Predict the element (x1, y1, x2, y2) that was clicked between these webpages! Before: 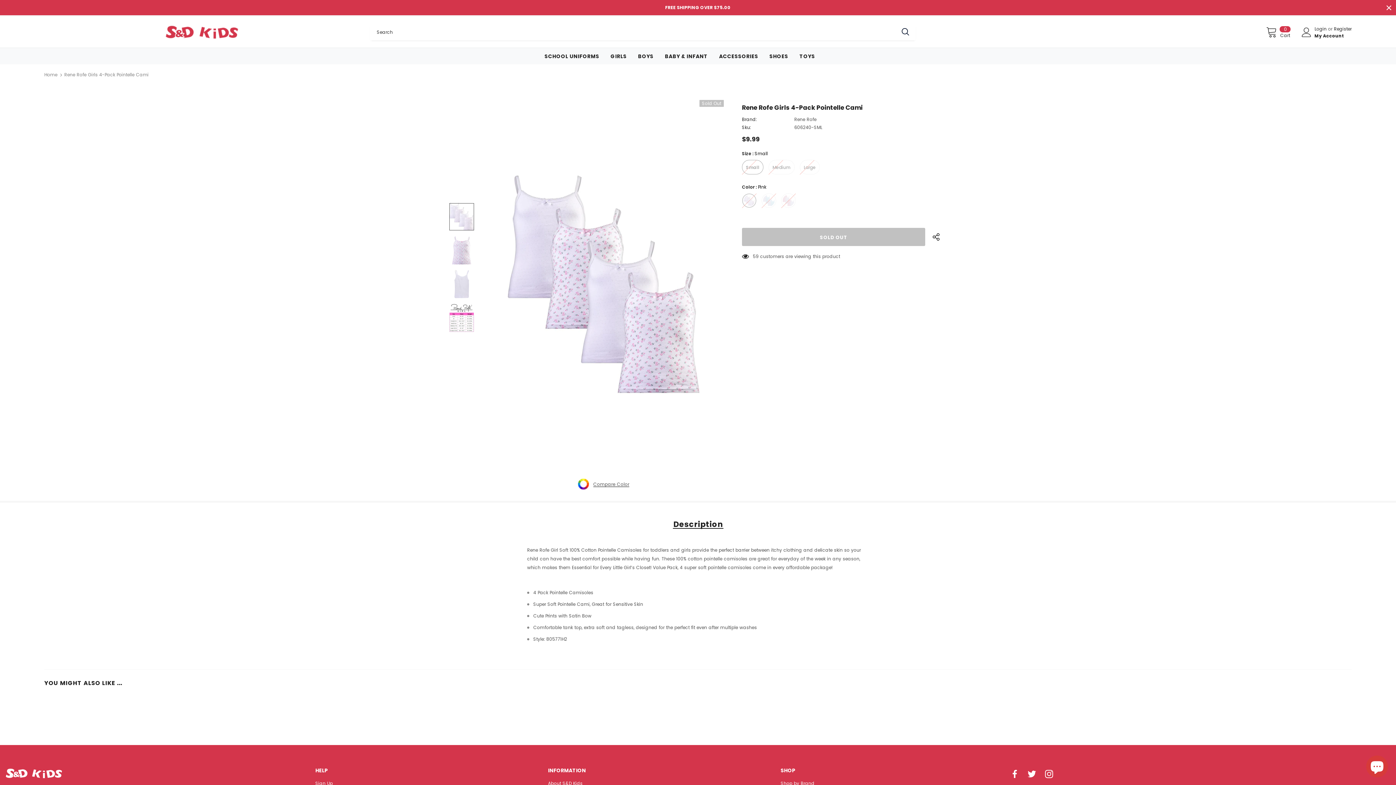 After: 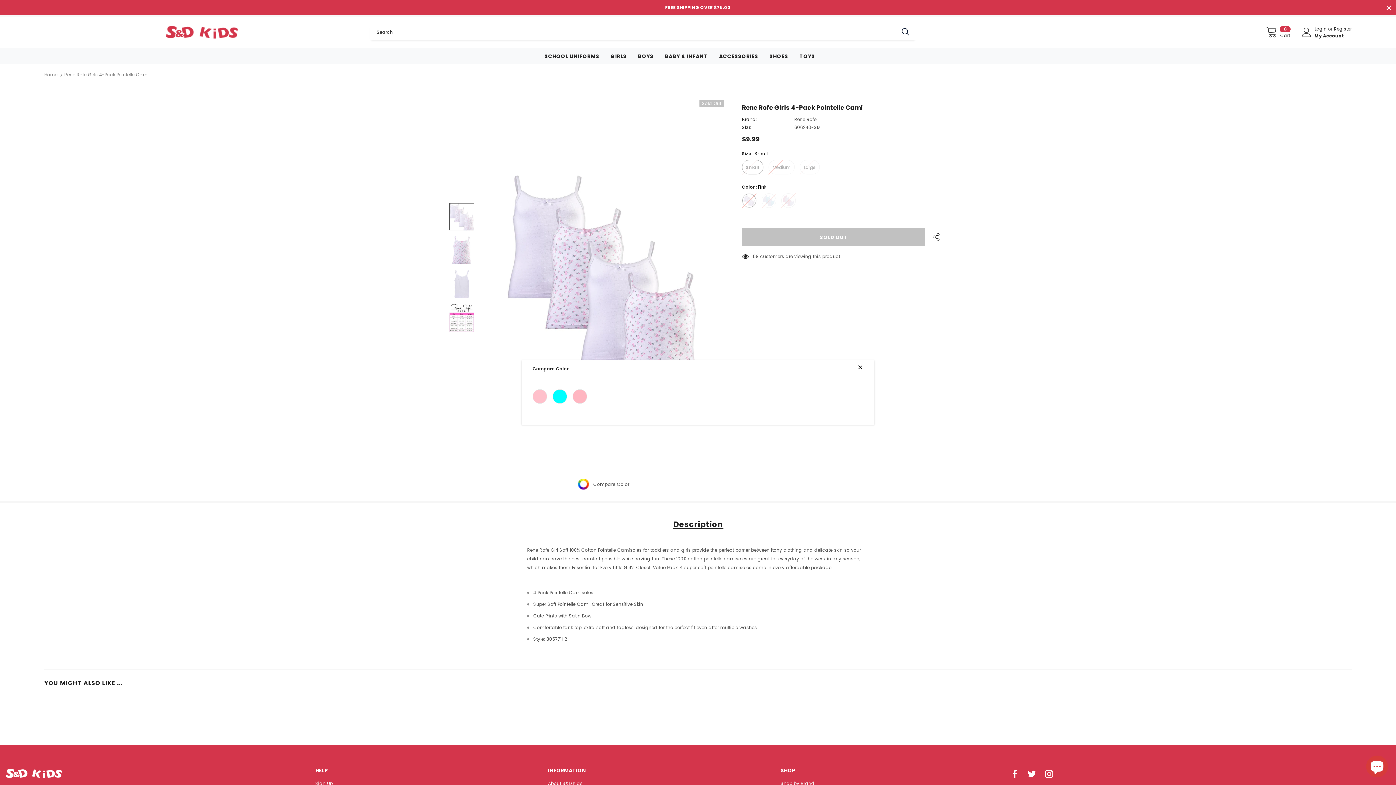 Action: label: link bbox: (578, 479, 629, 487)